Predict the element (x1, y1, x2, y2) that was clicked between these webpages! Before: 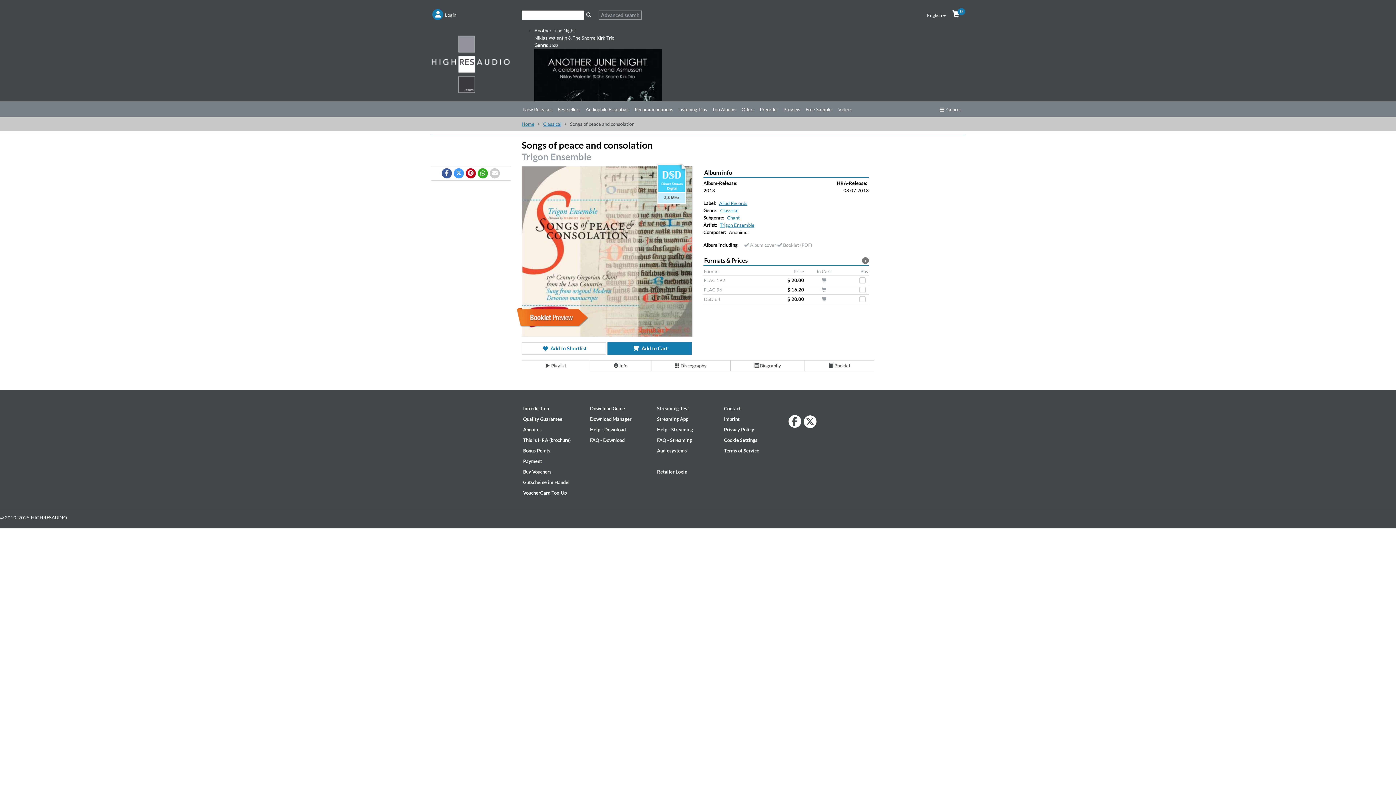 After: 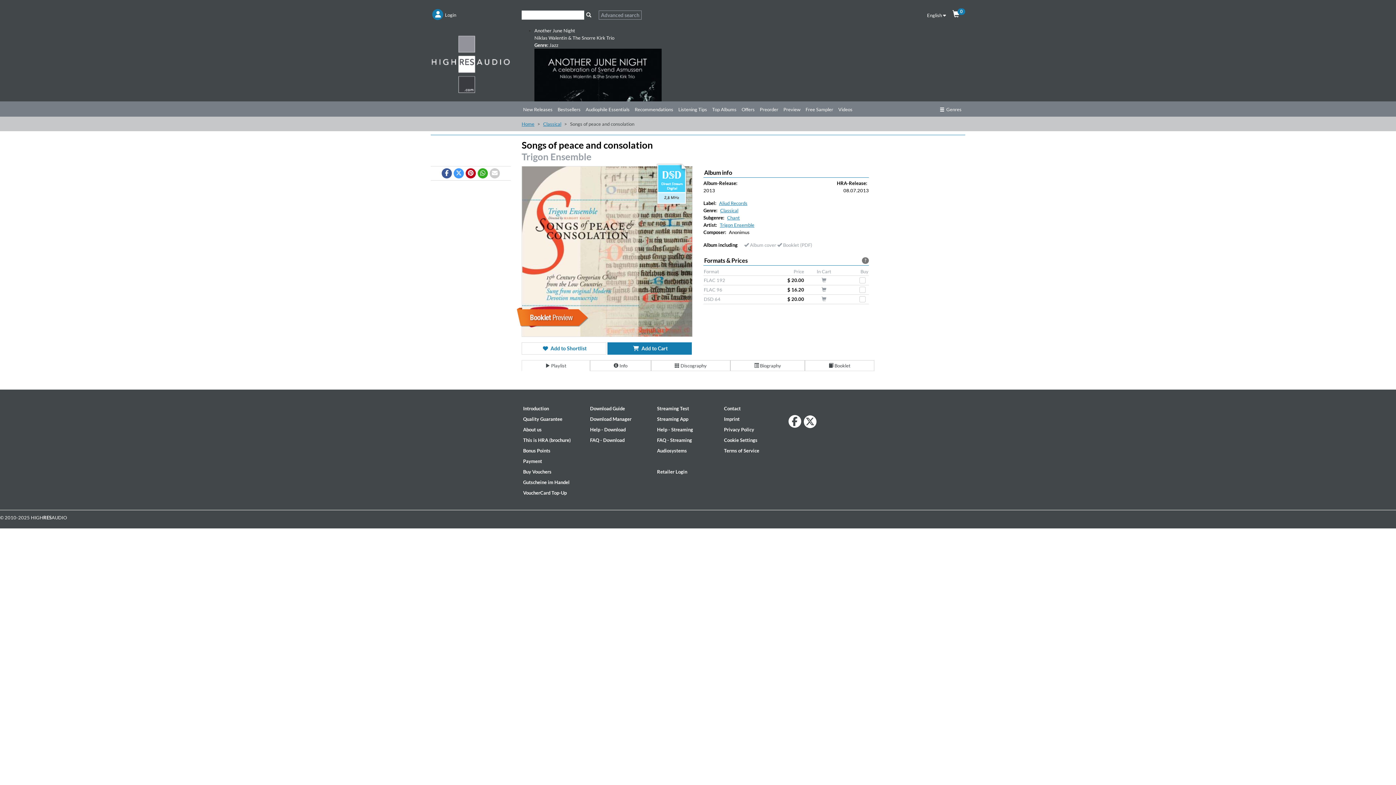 Action: bbox: (453, 168, 464, 178)